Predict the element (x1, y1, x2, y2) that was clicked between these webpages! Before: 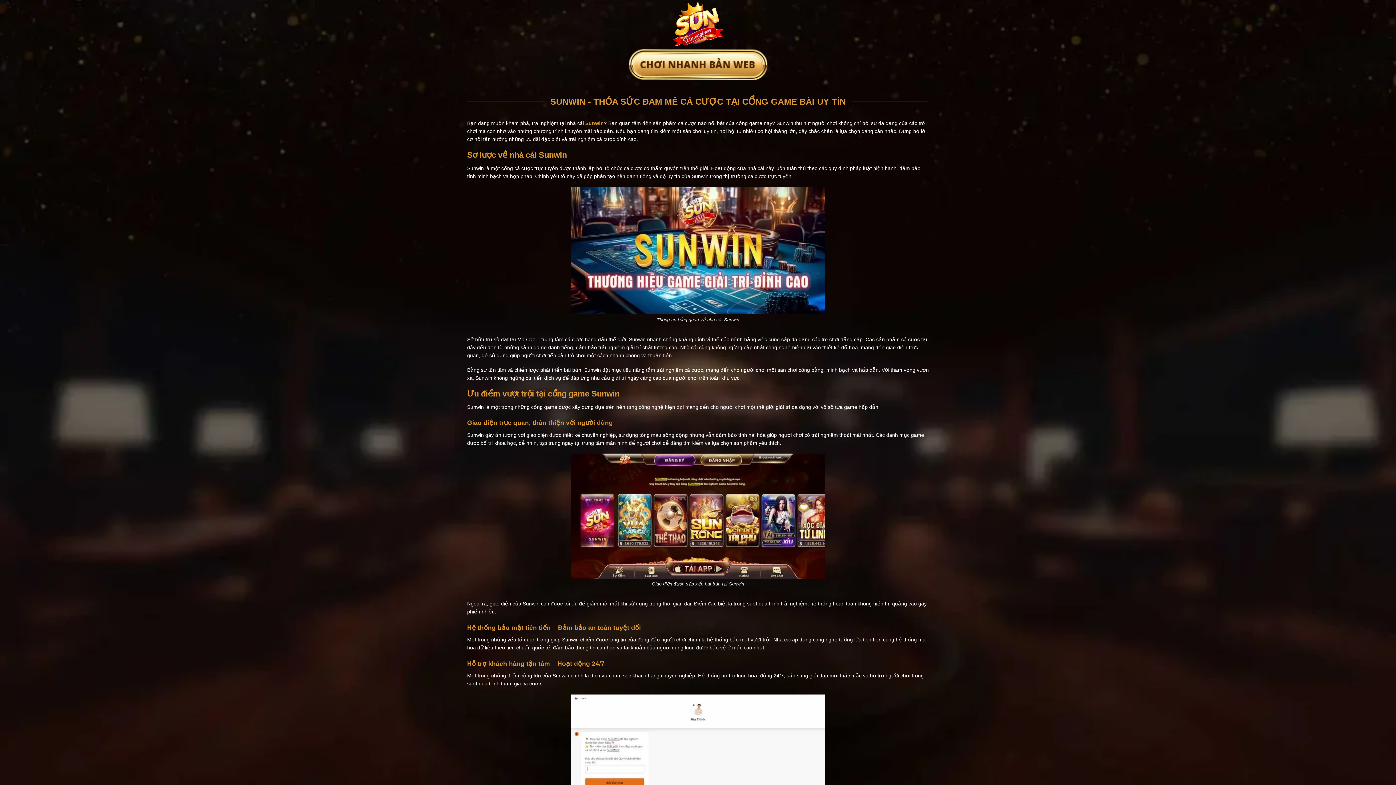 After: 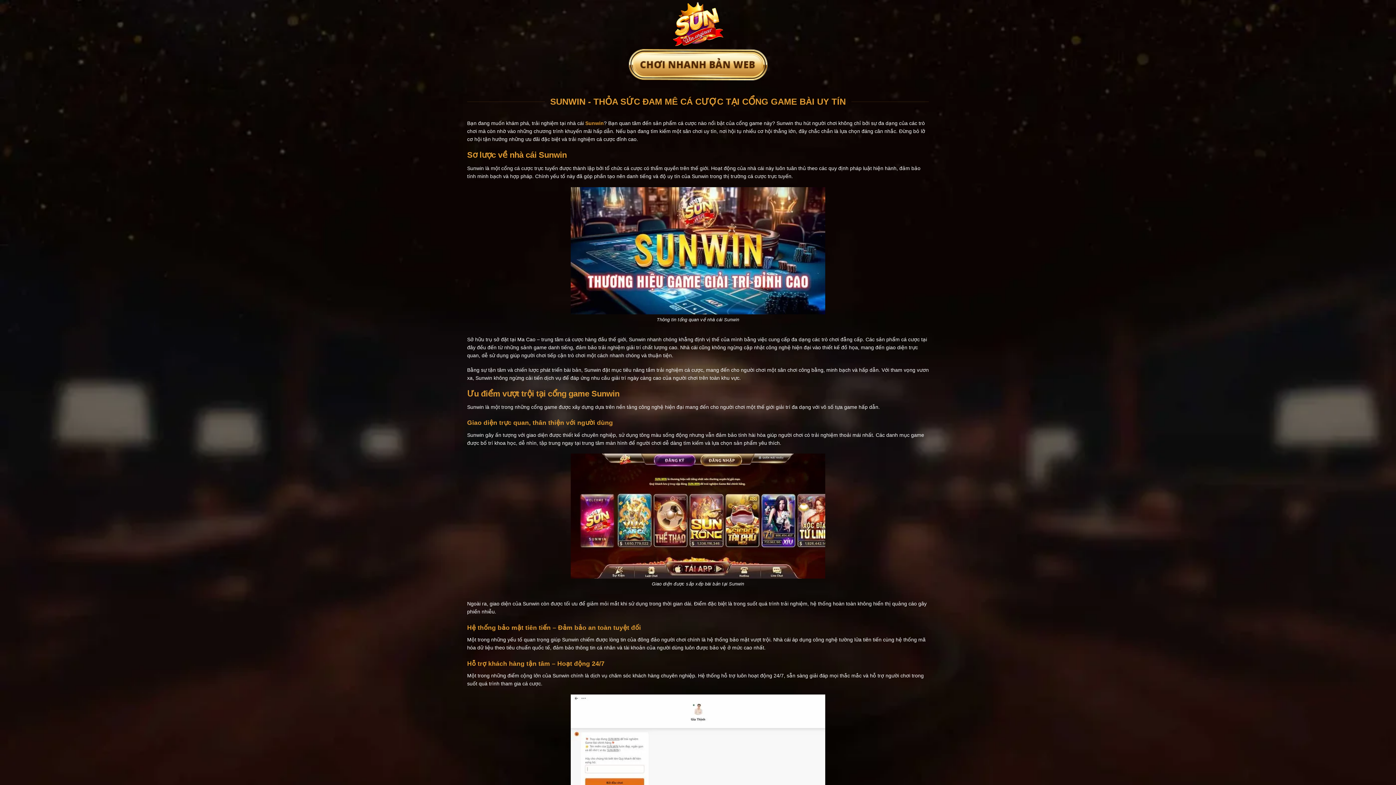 Action: bbox: (467, 0, 929, 49)